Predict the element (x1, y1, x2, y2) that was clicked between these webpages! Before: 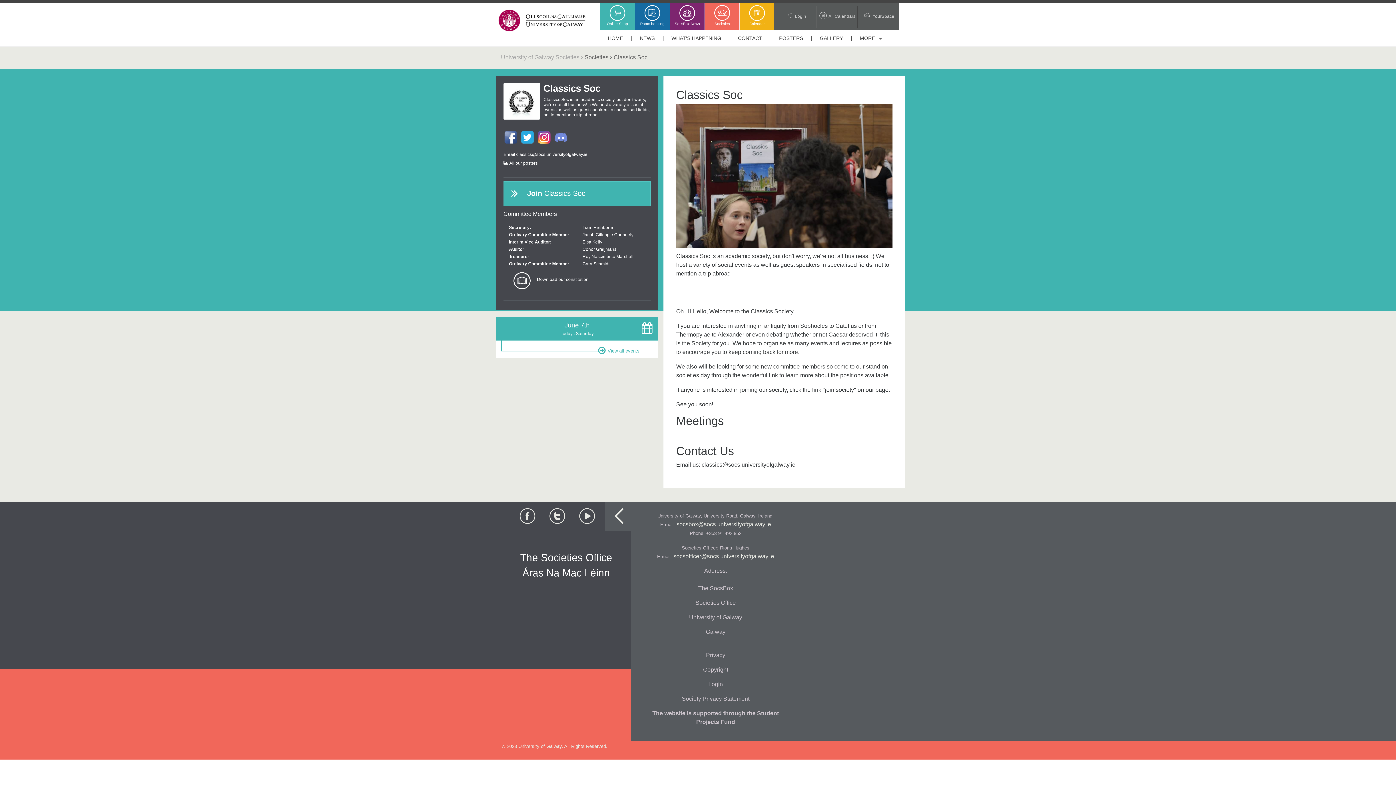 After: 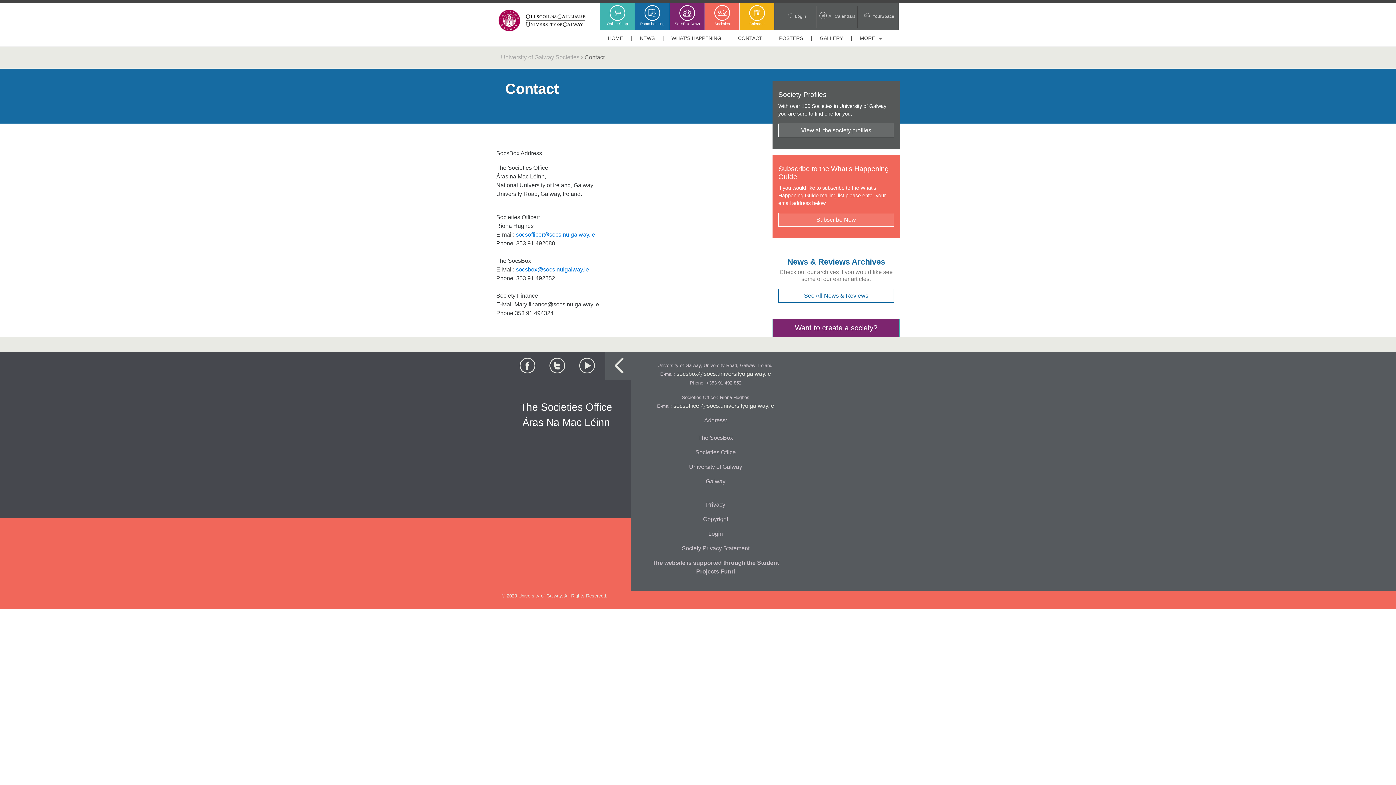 Action: bbox: (730, 35, 771, 40) label: CONTACT